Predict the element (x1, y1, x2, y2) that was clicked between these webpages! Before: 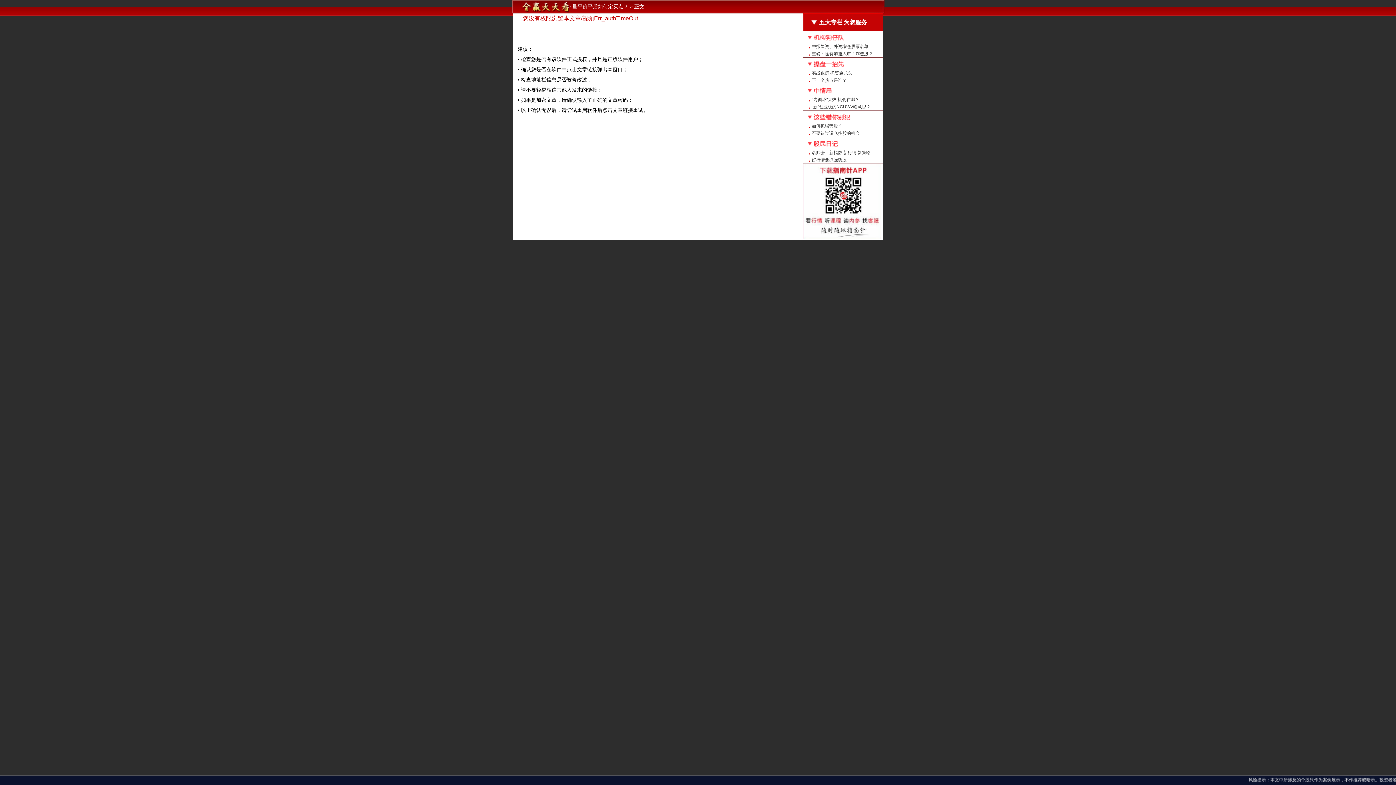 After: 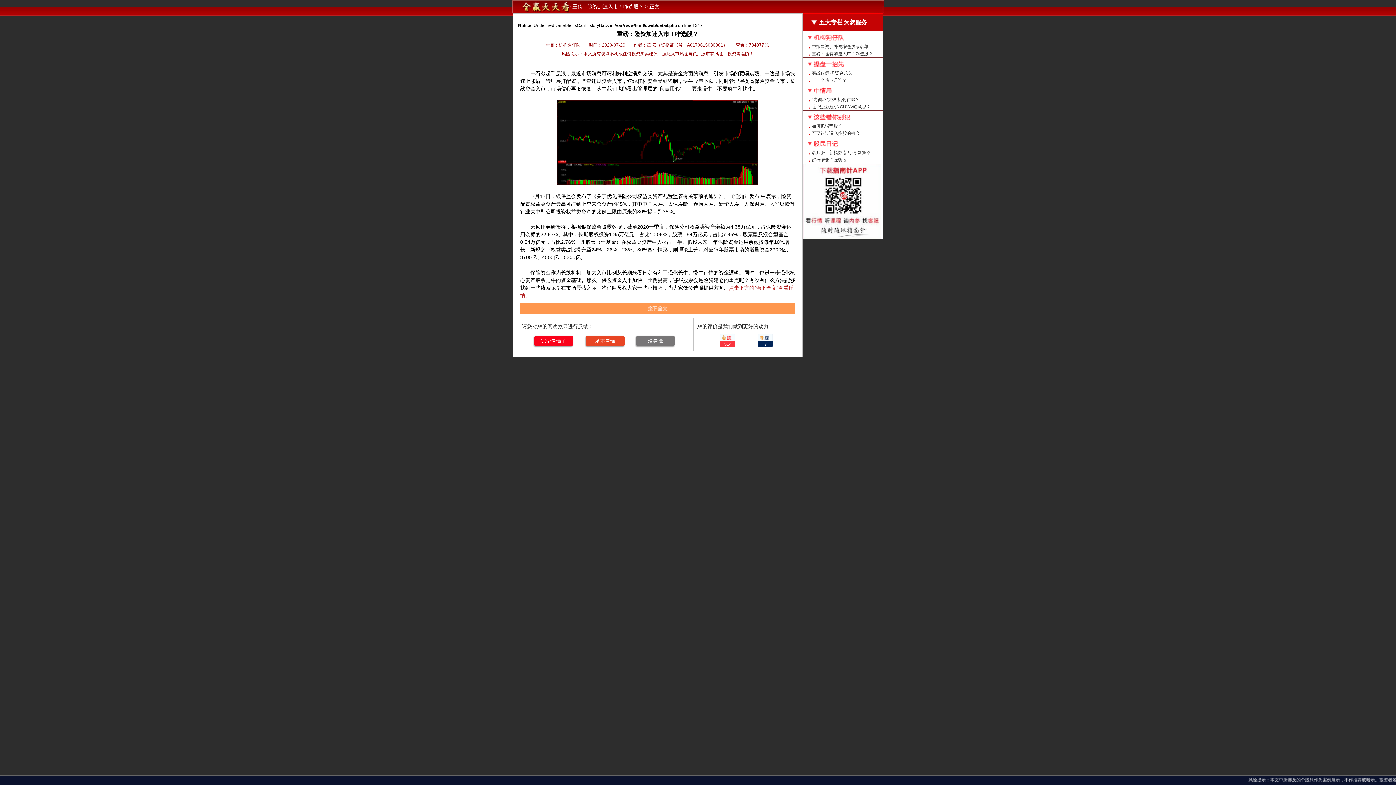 Action: bbox: (803, 50, 883, 57) label: 重磅：险资加速入市！咋选股？